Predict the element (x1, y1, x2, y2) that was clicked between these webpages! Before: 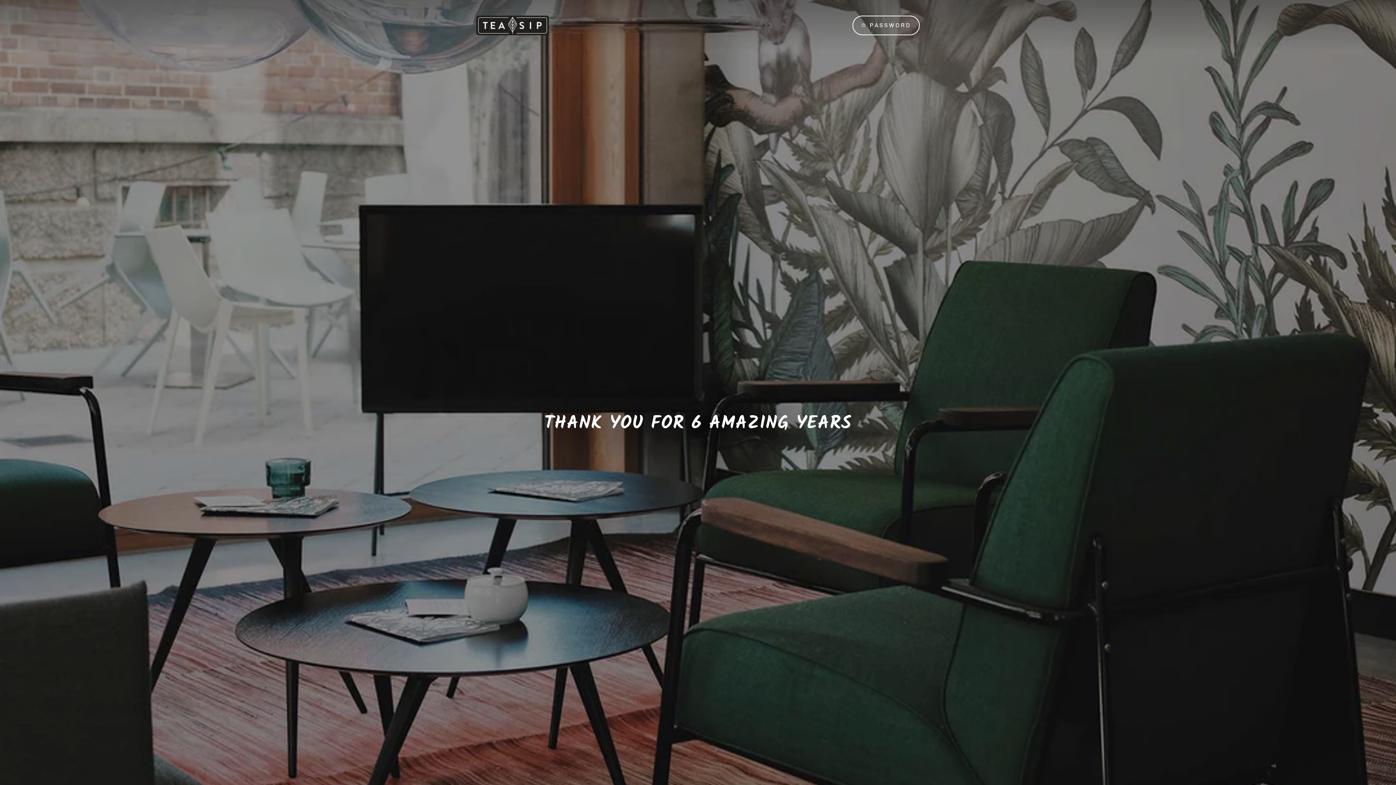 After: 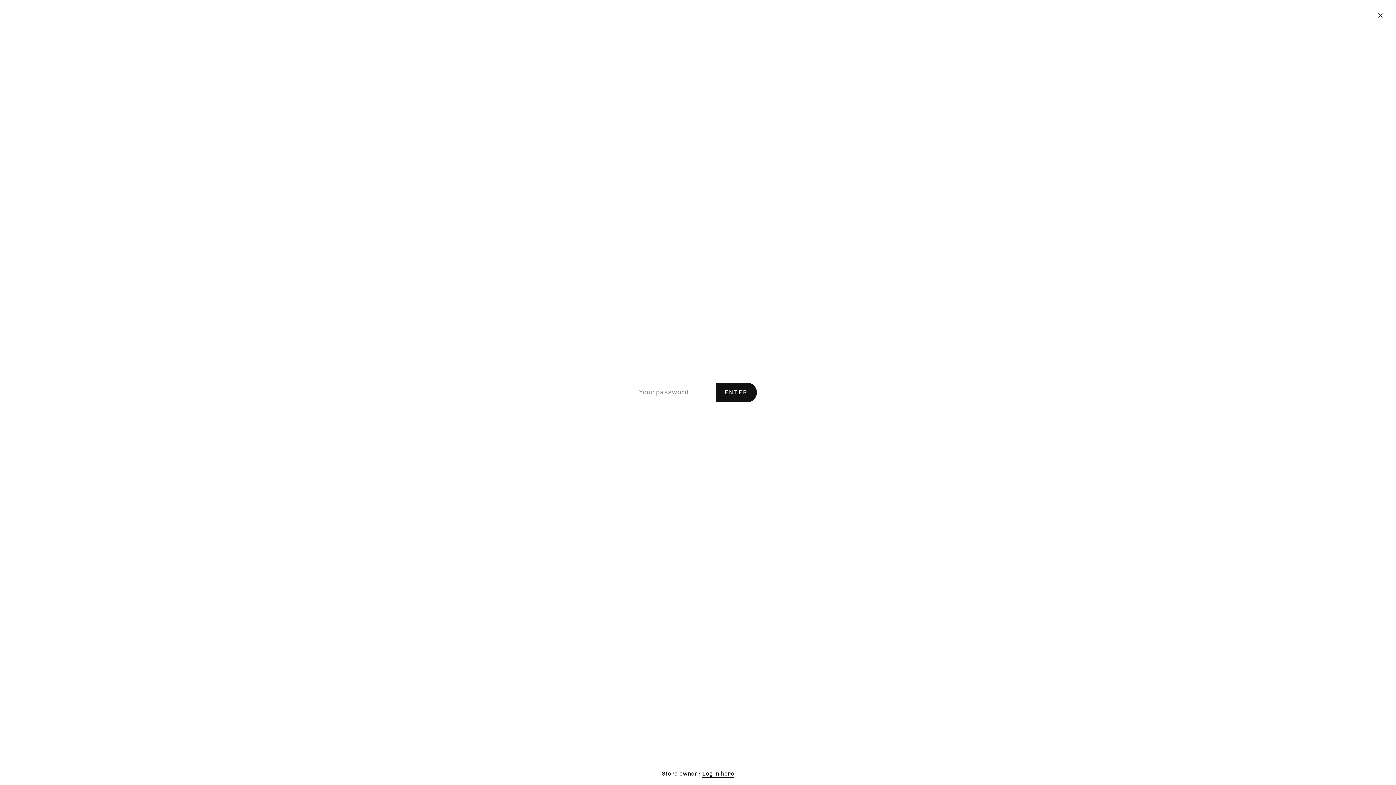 Action: label:  PASSWORD bbox: (852, 15, 920, 35)